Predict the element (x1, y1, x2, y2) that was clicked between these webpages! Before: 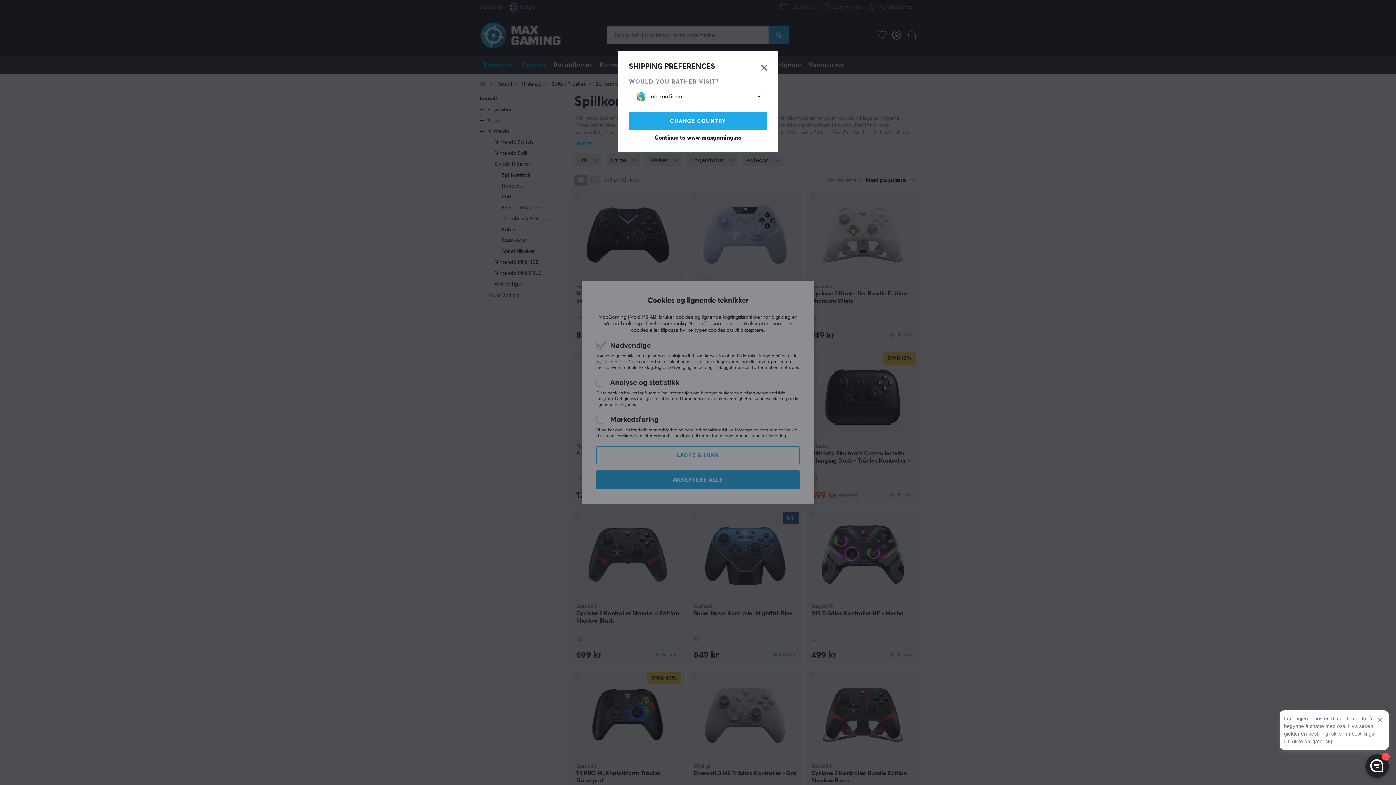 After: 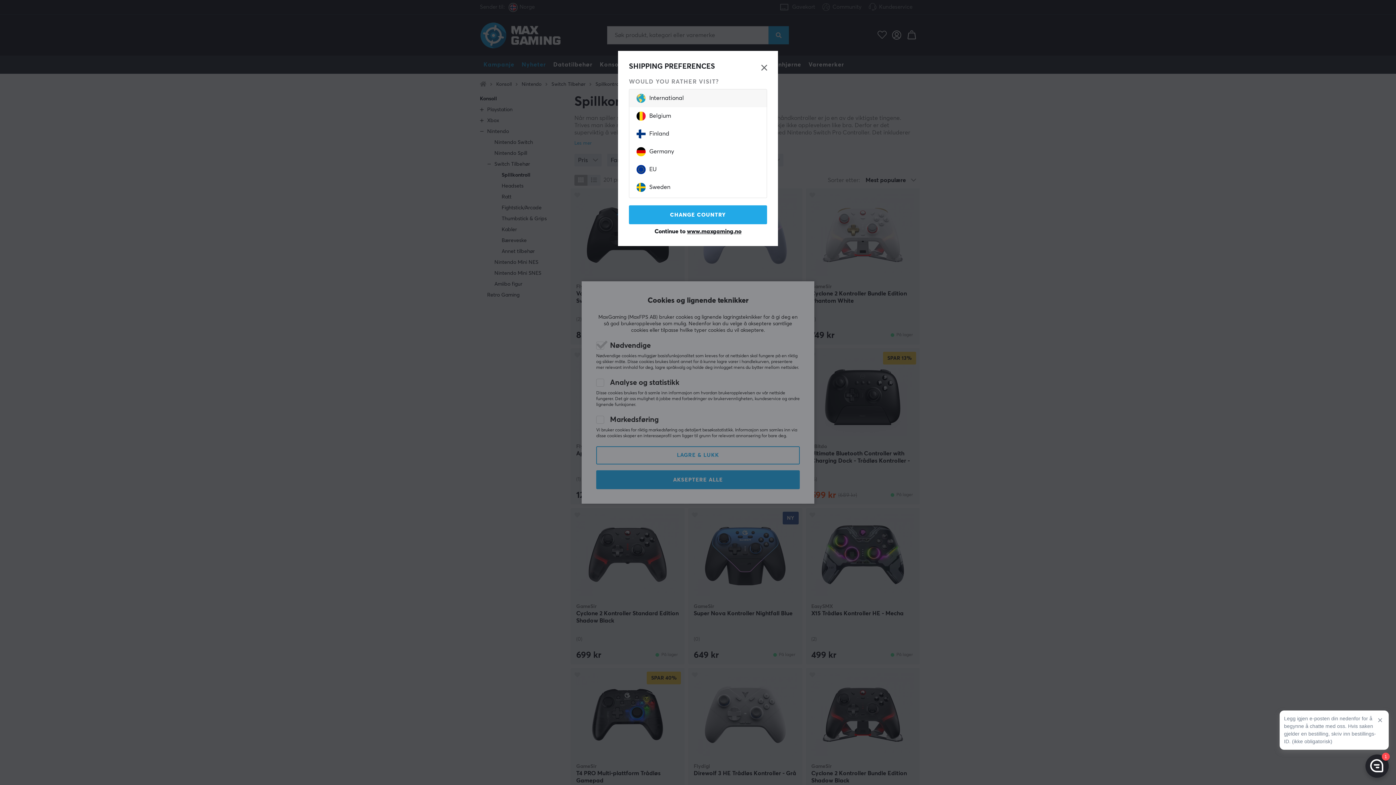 Action: bbox: (636, 89, 752, 104) label: International